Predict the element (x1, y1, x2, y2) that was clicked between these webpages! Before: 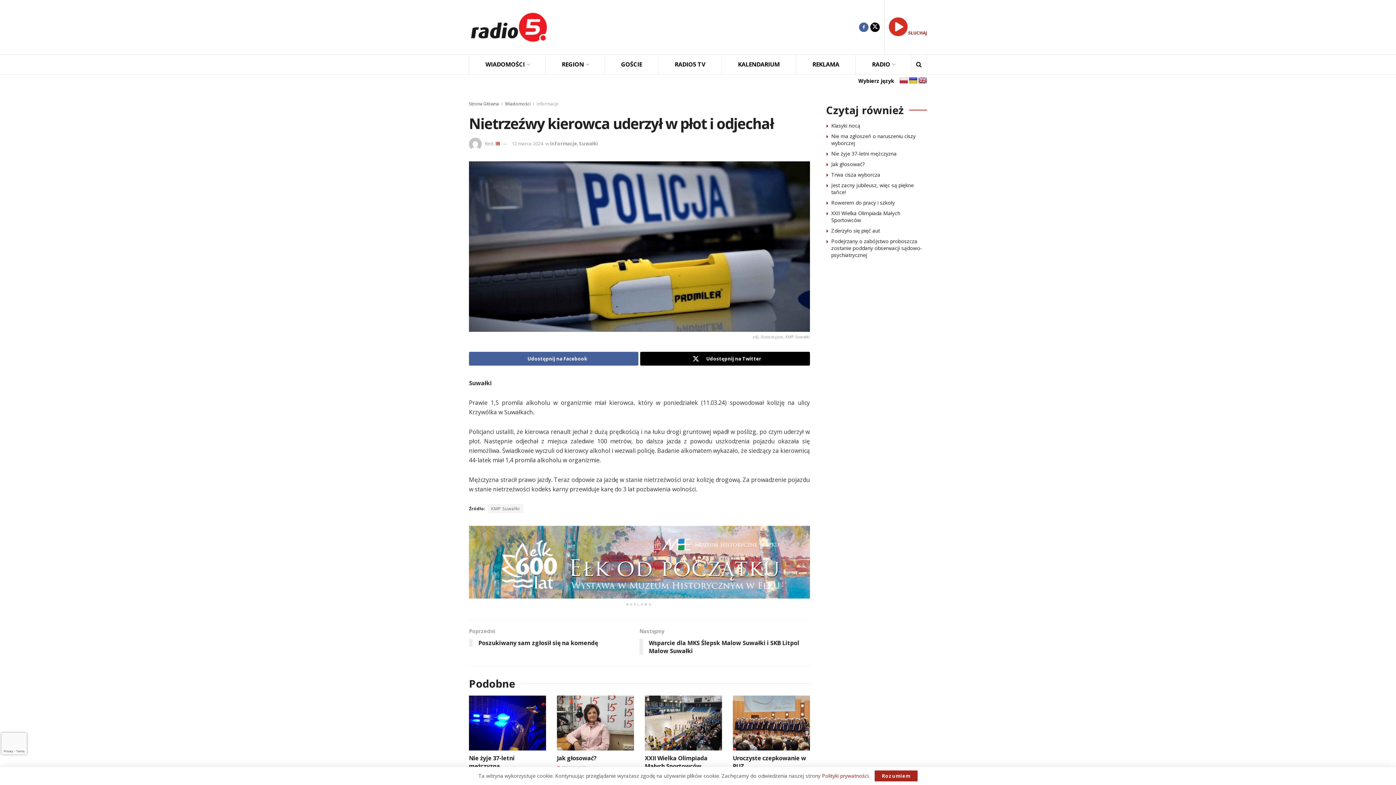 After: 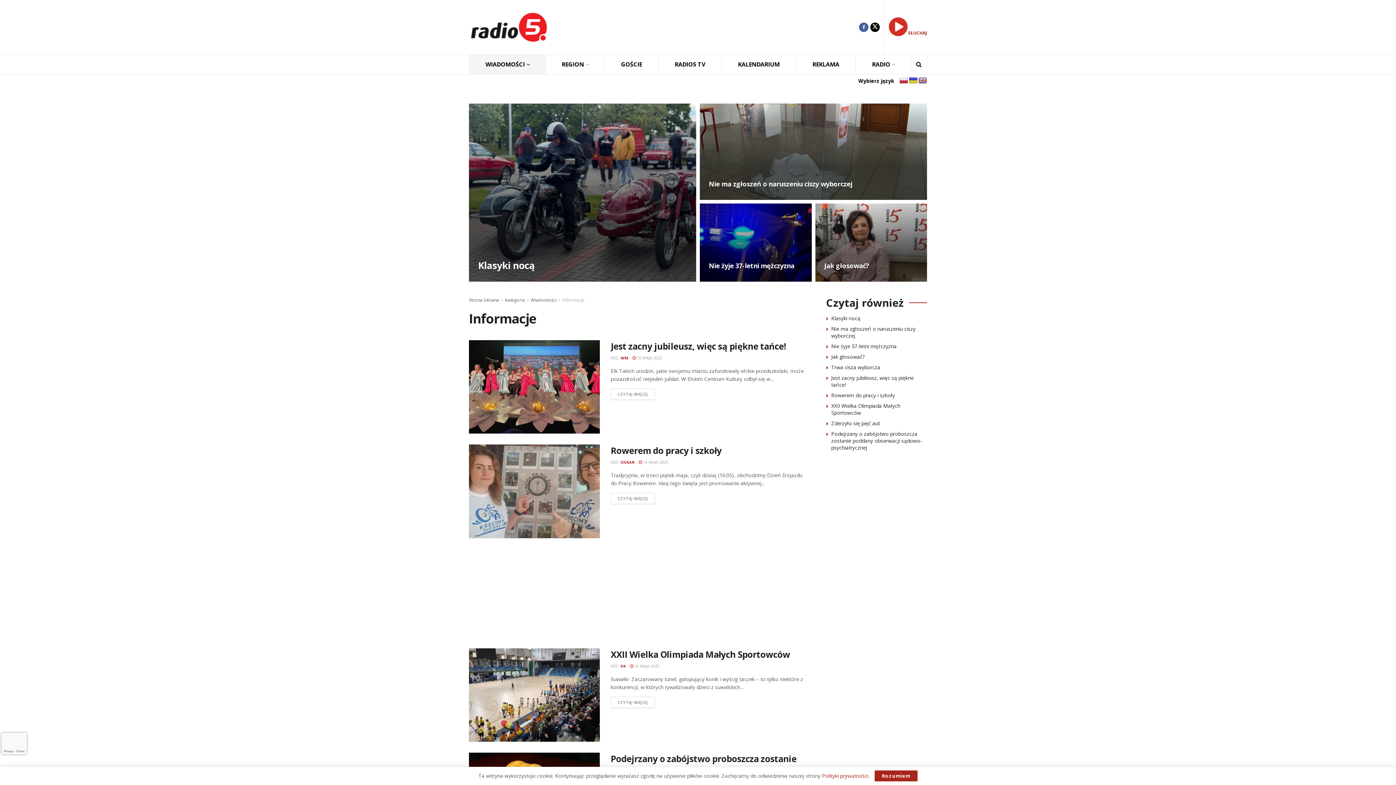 Action: label: Informacje bbox: (536, 100, 558, 106)